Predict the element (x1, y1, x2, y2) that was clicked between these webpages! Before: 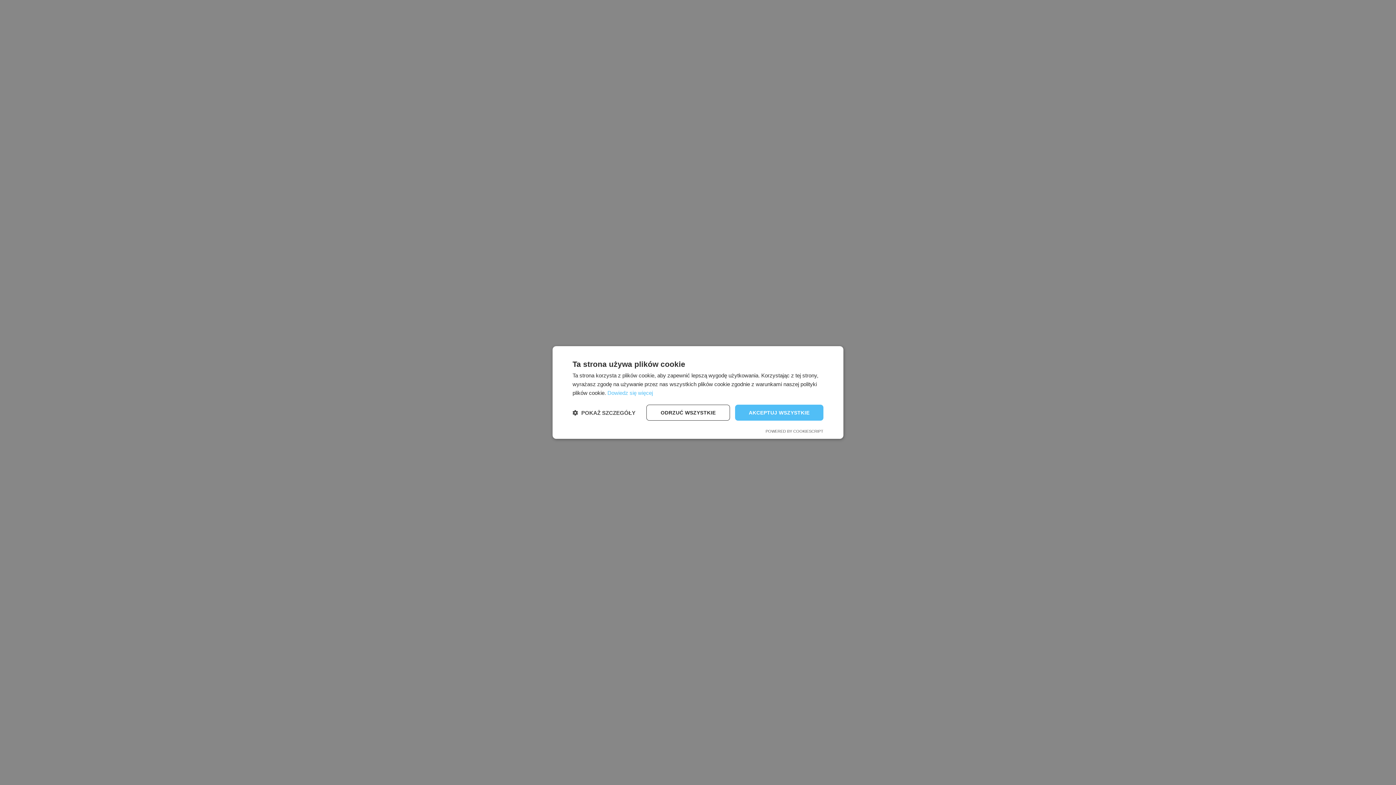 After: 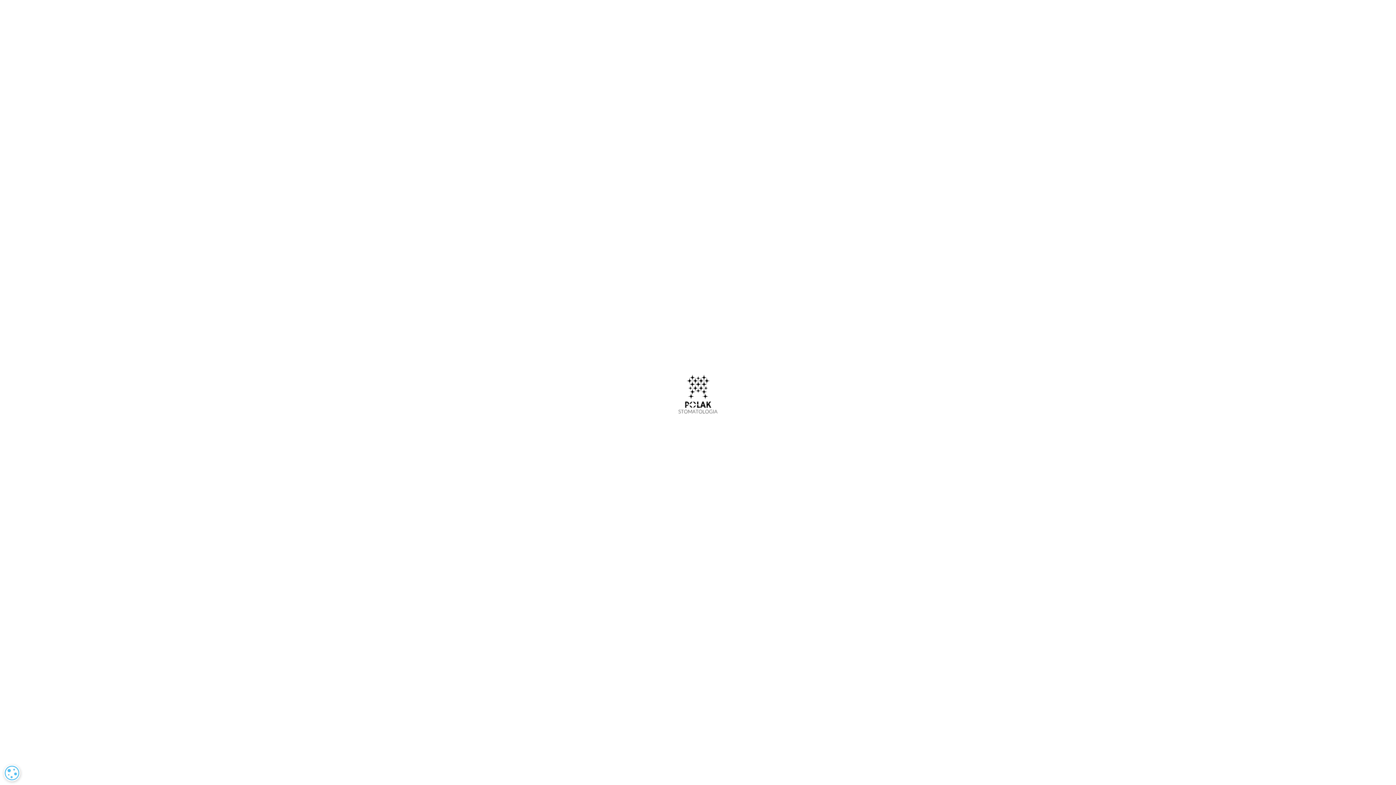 Action: label: AKCEPTUJ WSZYSTKIE bbox: (735, 404, 823, 420)